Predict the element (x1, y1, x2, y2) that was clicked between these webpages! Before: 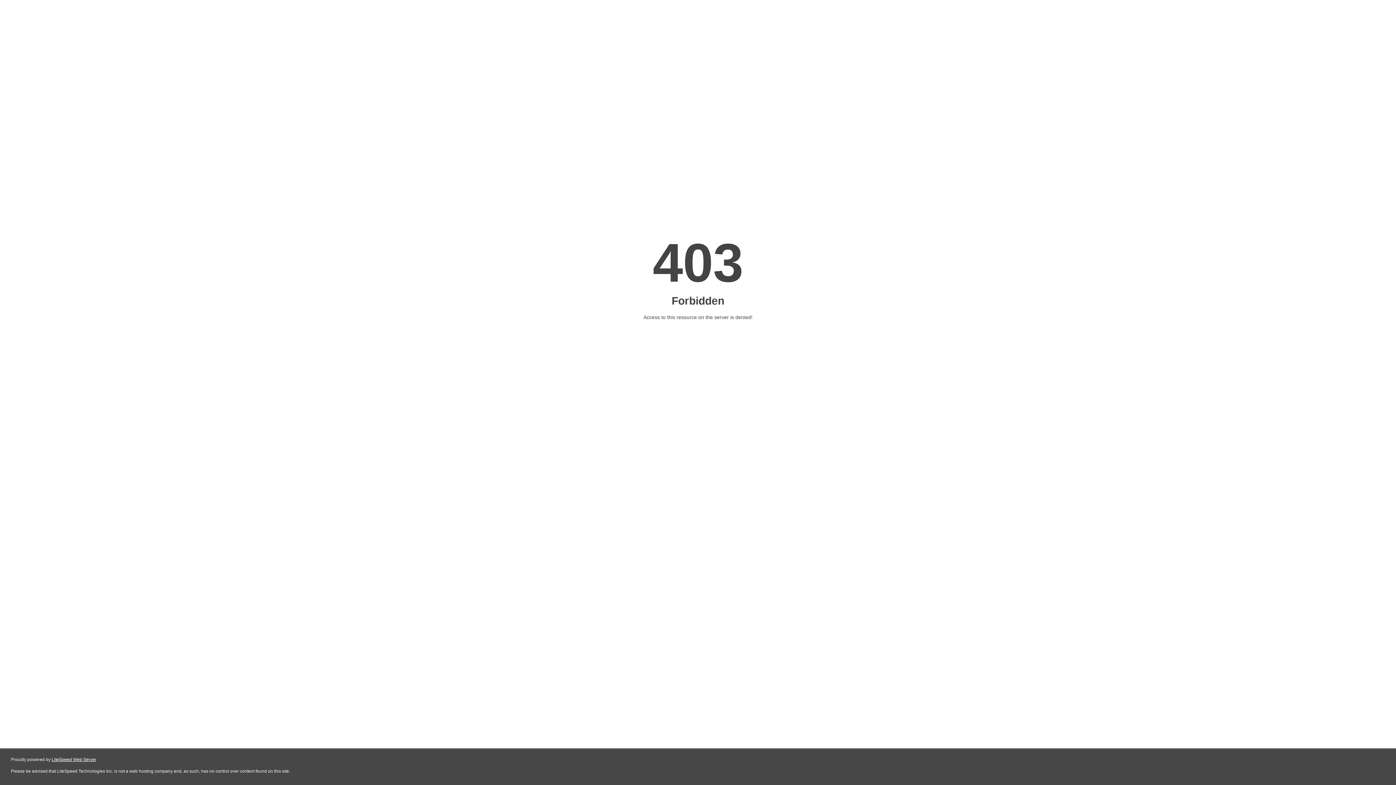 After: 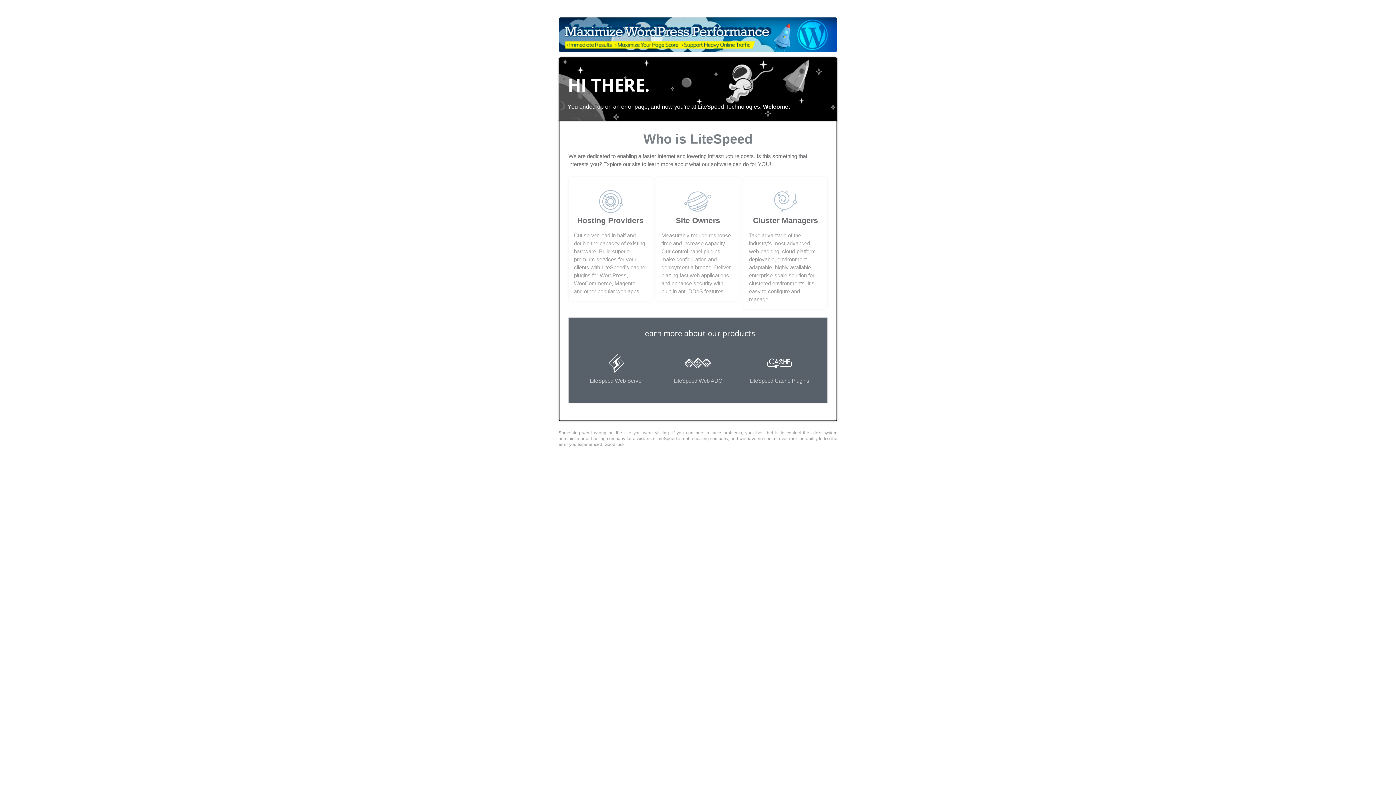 Action: bbox: (51, 757, 96, 762) label: LiteSpeed Web Server